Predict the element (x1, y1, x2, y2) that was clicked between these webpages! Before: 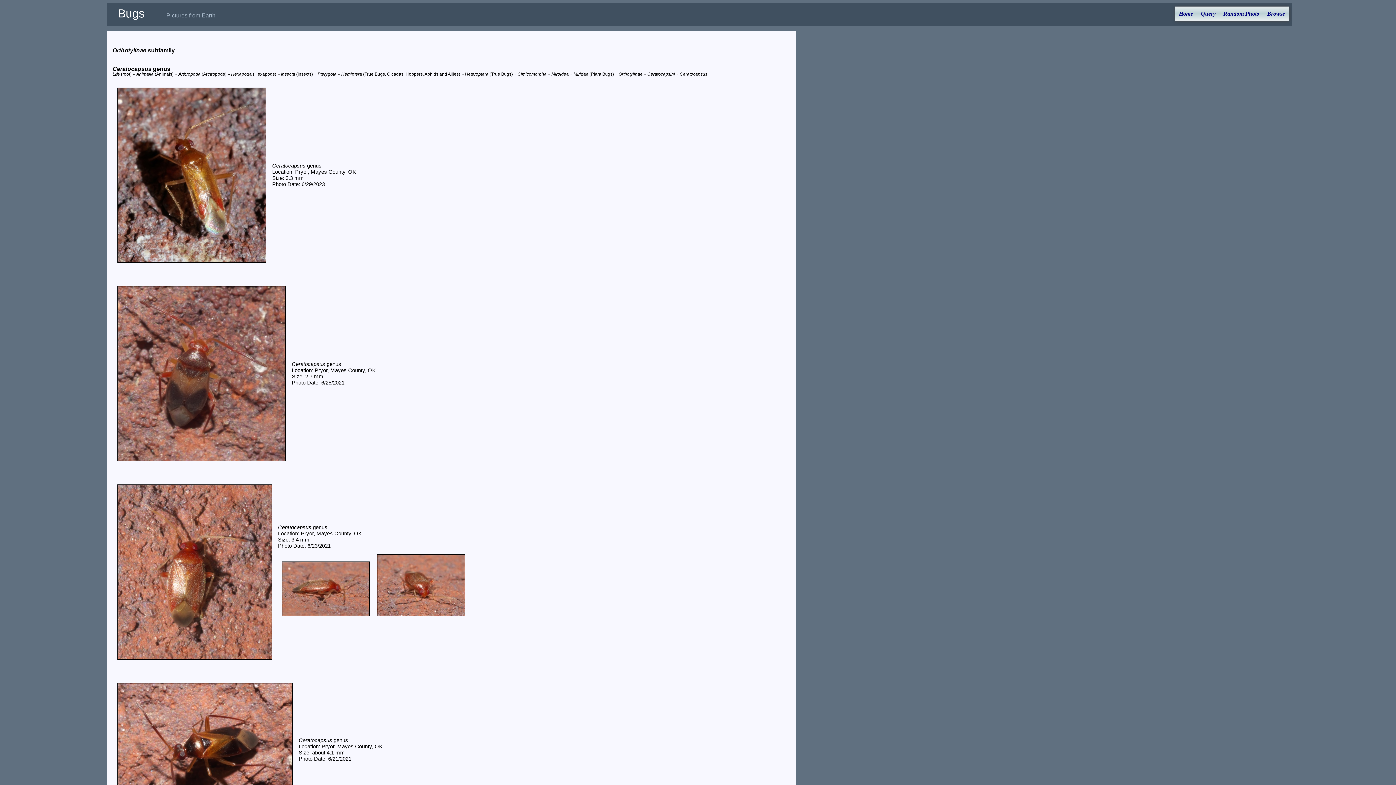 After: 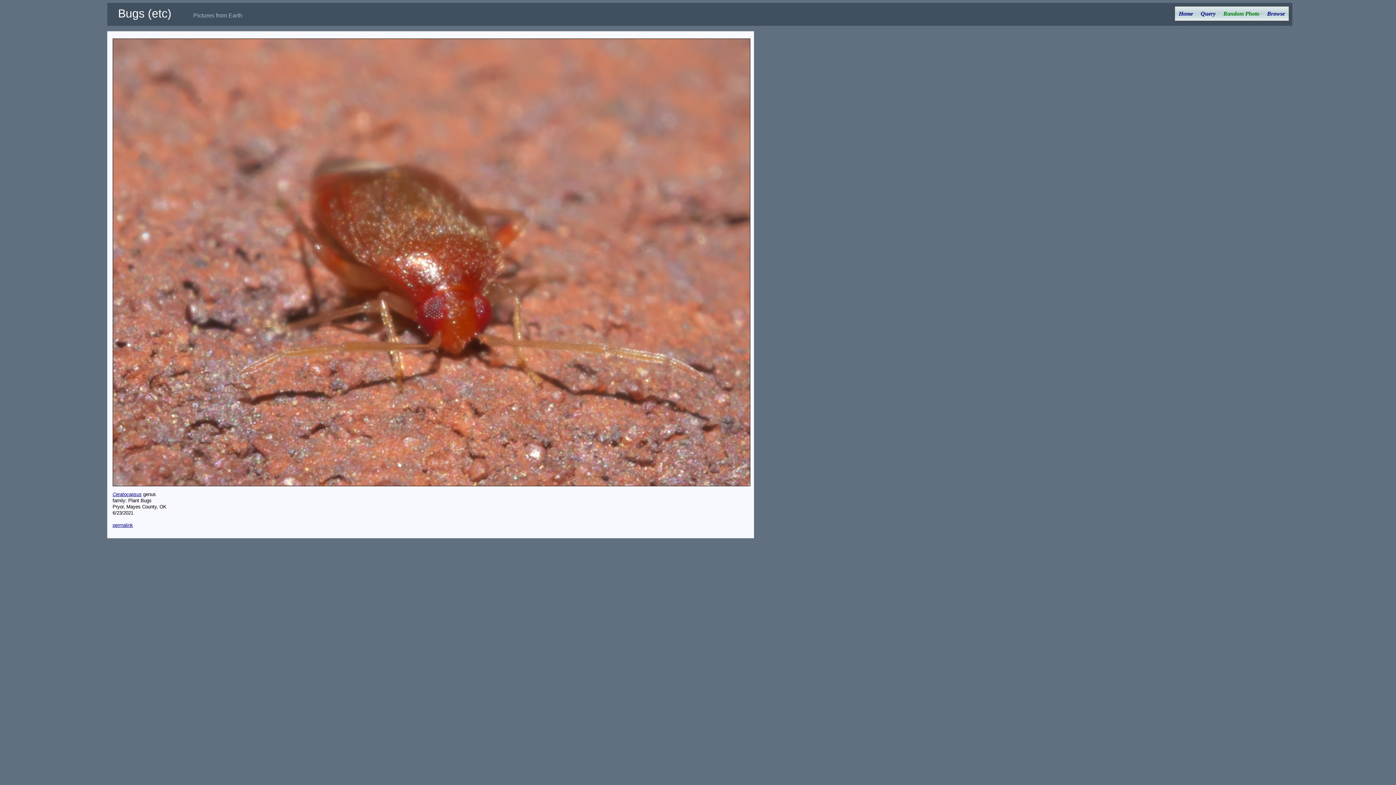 Action: bbox: (373, 615, 468, 621)